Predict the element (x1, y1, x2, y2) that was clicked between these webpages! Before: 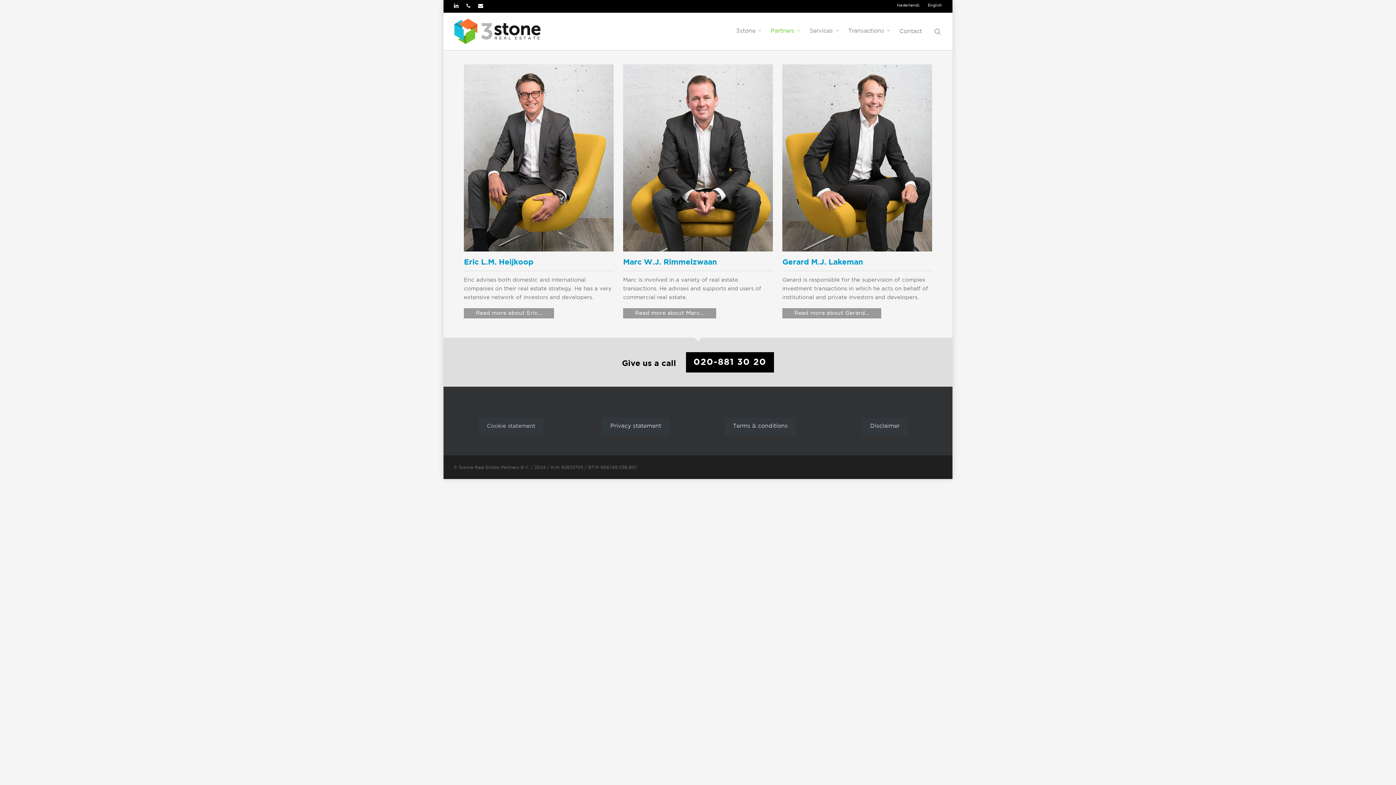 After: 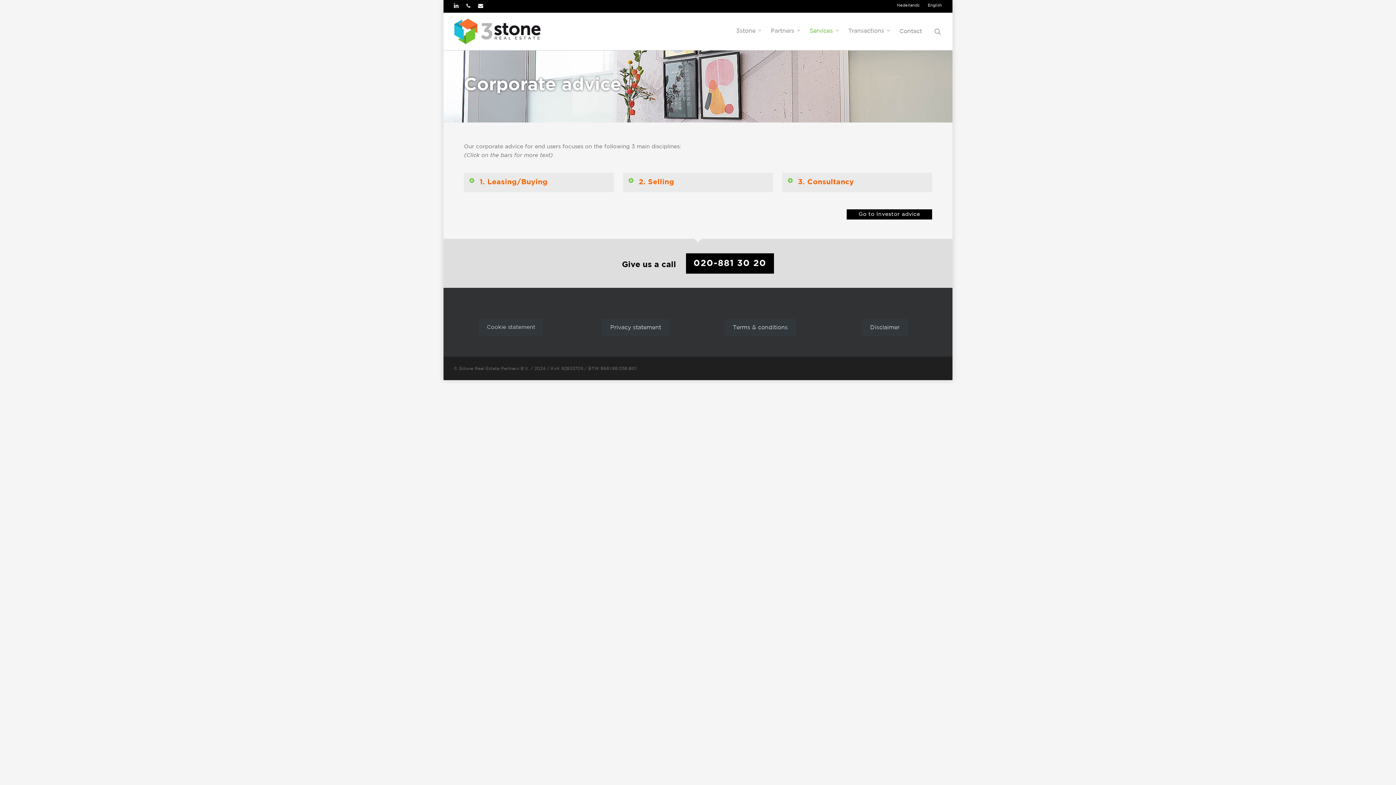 Action: label: Services bbox: (806, 28, 844, 34)